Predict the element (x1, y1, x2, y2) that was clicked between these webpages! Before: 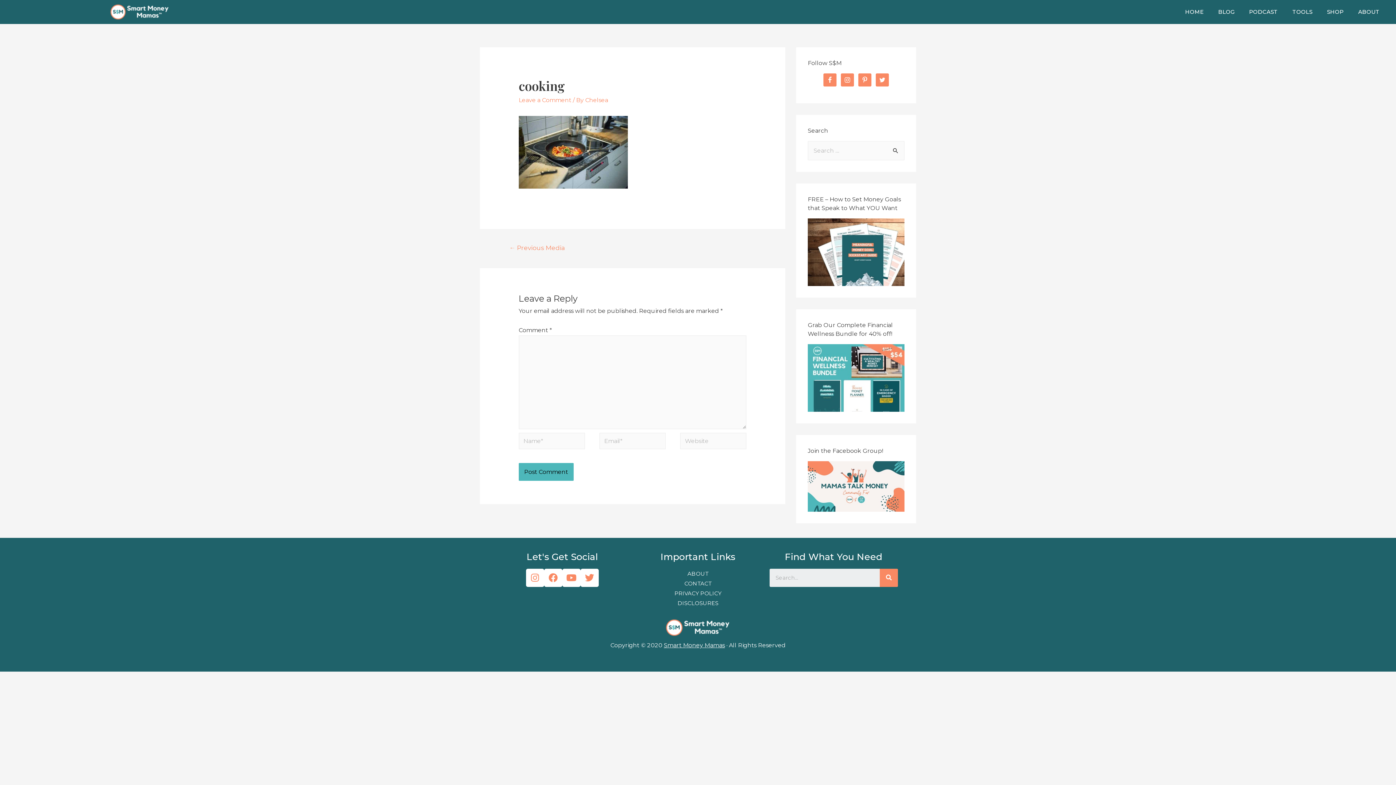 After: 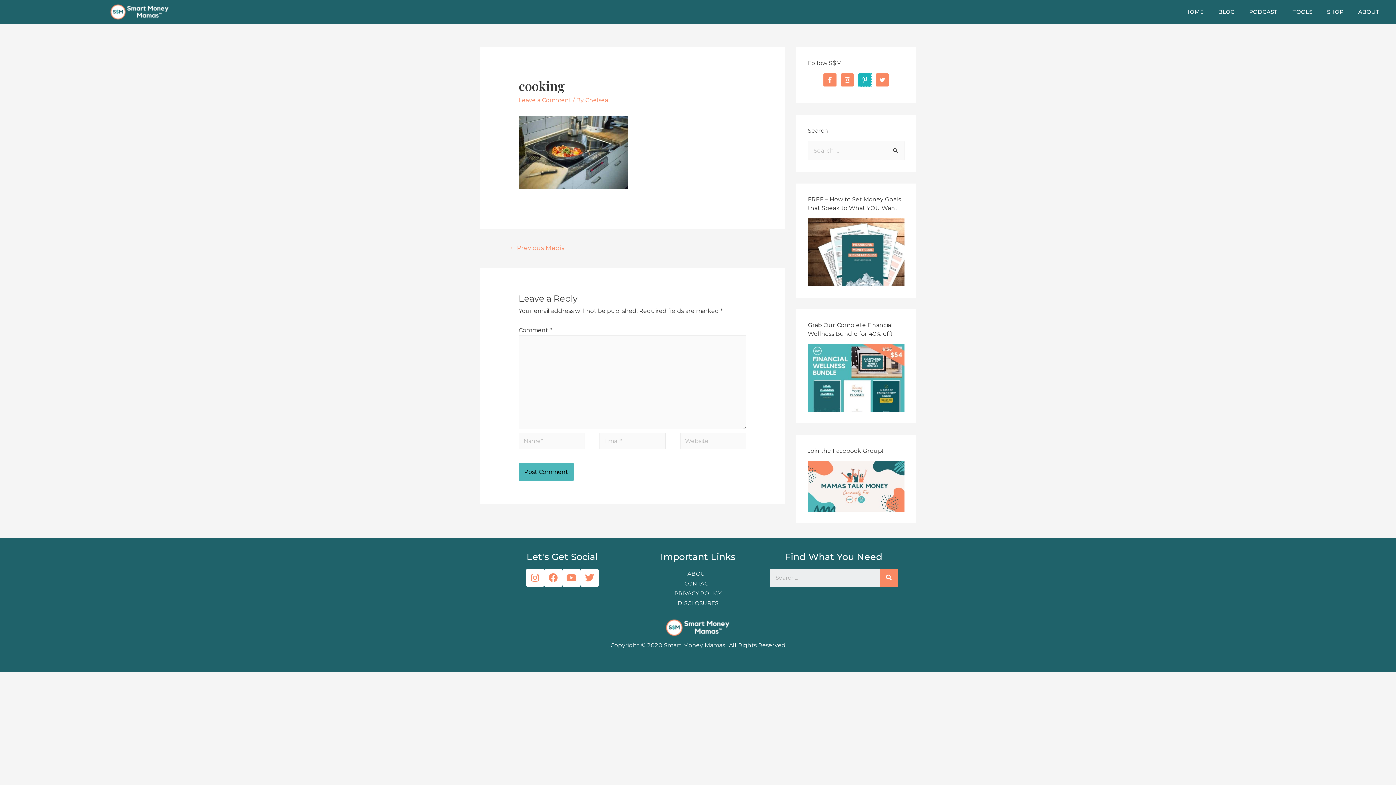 Action: bbox: (858, 73, 871, 86)